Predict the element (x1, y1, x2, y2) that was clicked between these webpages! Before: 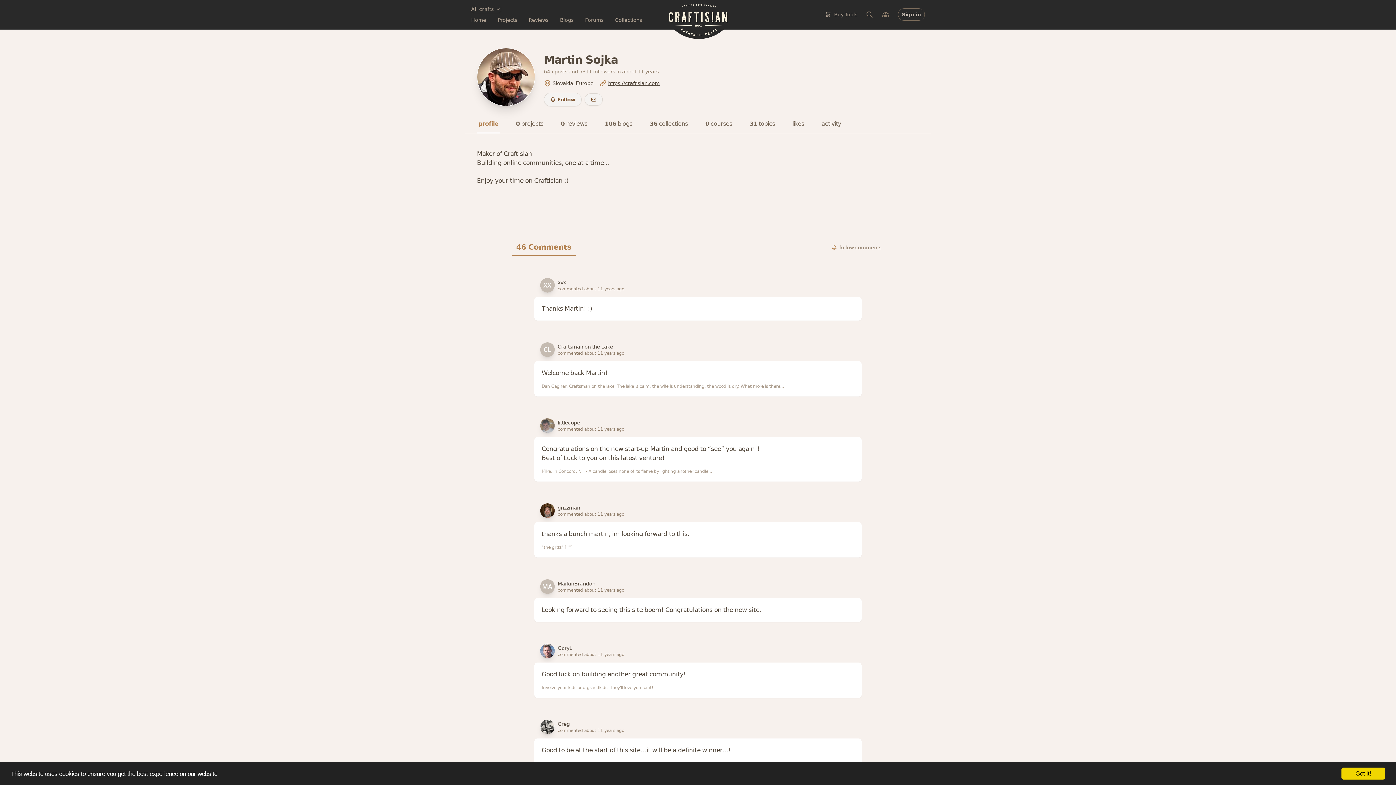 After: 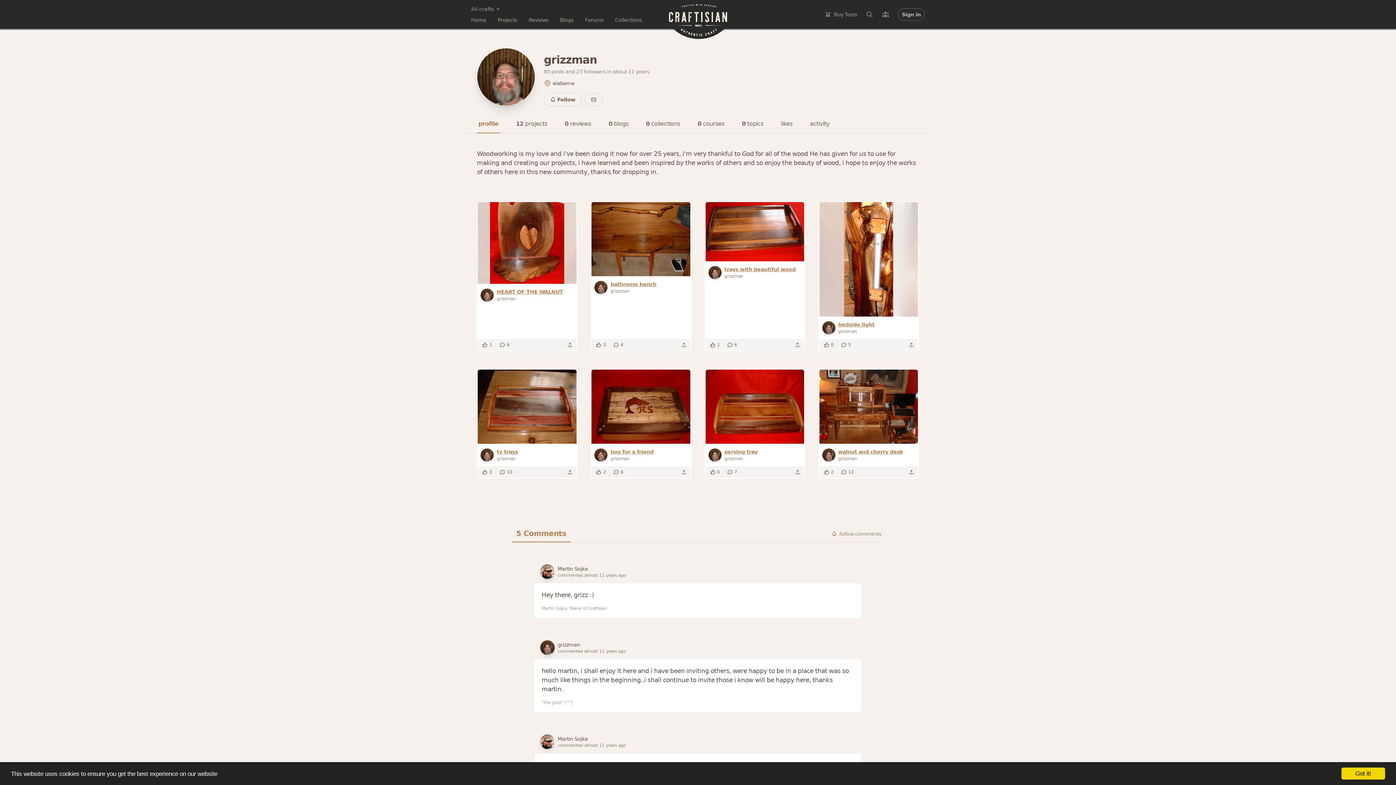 Action: bbox: (540, 503, 554, 518)